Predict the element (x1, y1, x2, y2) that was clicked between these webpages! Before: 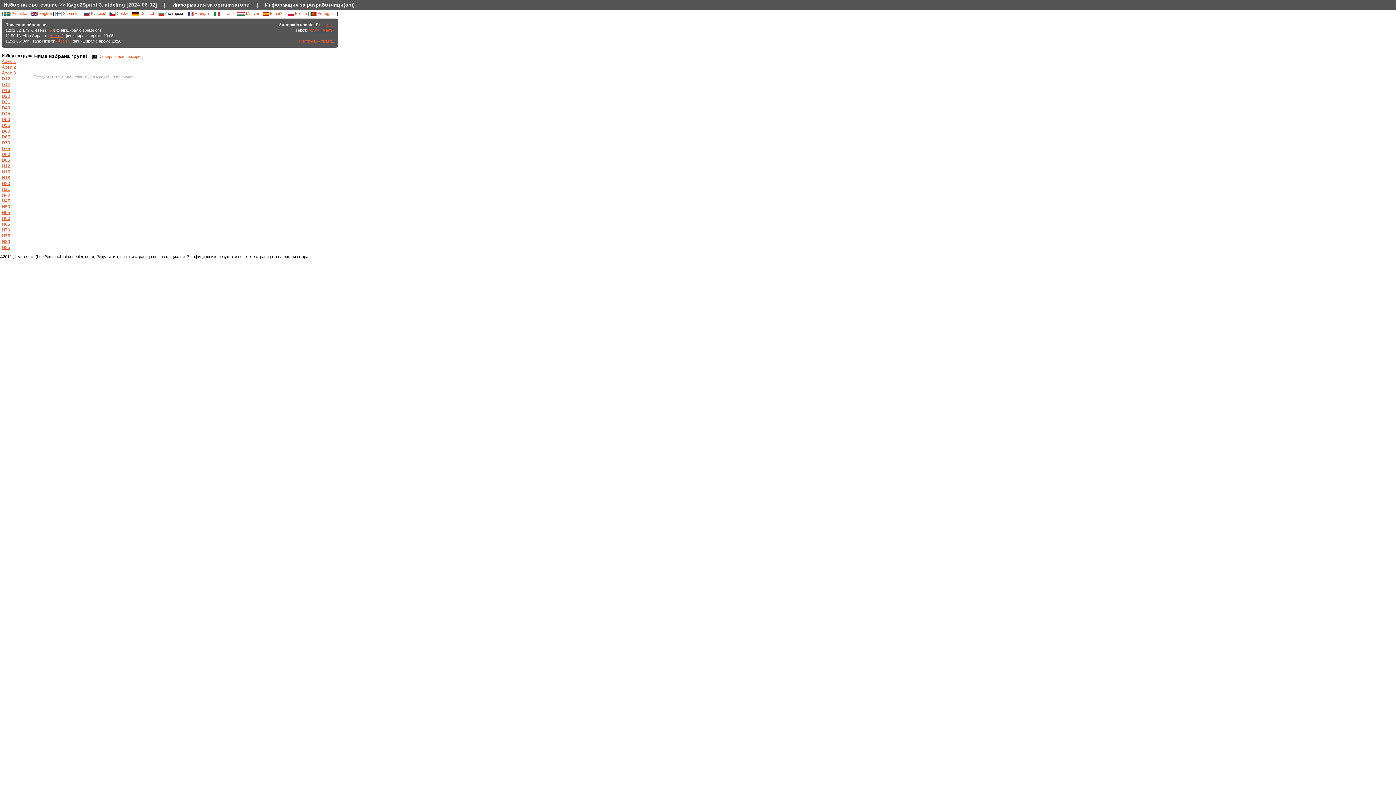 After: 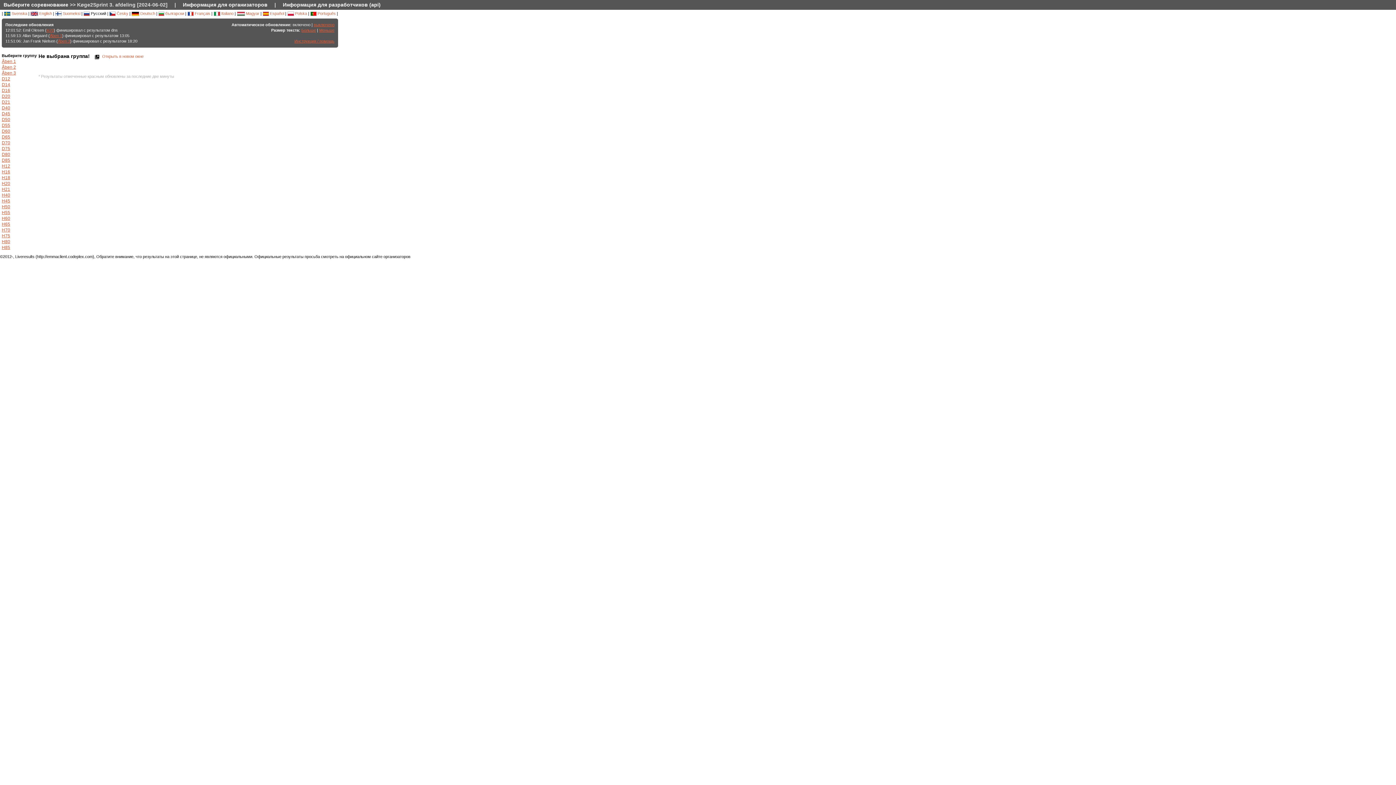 Action: bbox: (83, 11, 106, 15) label:  Русский